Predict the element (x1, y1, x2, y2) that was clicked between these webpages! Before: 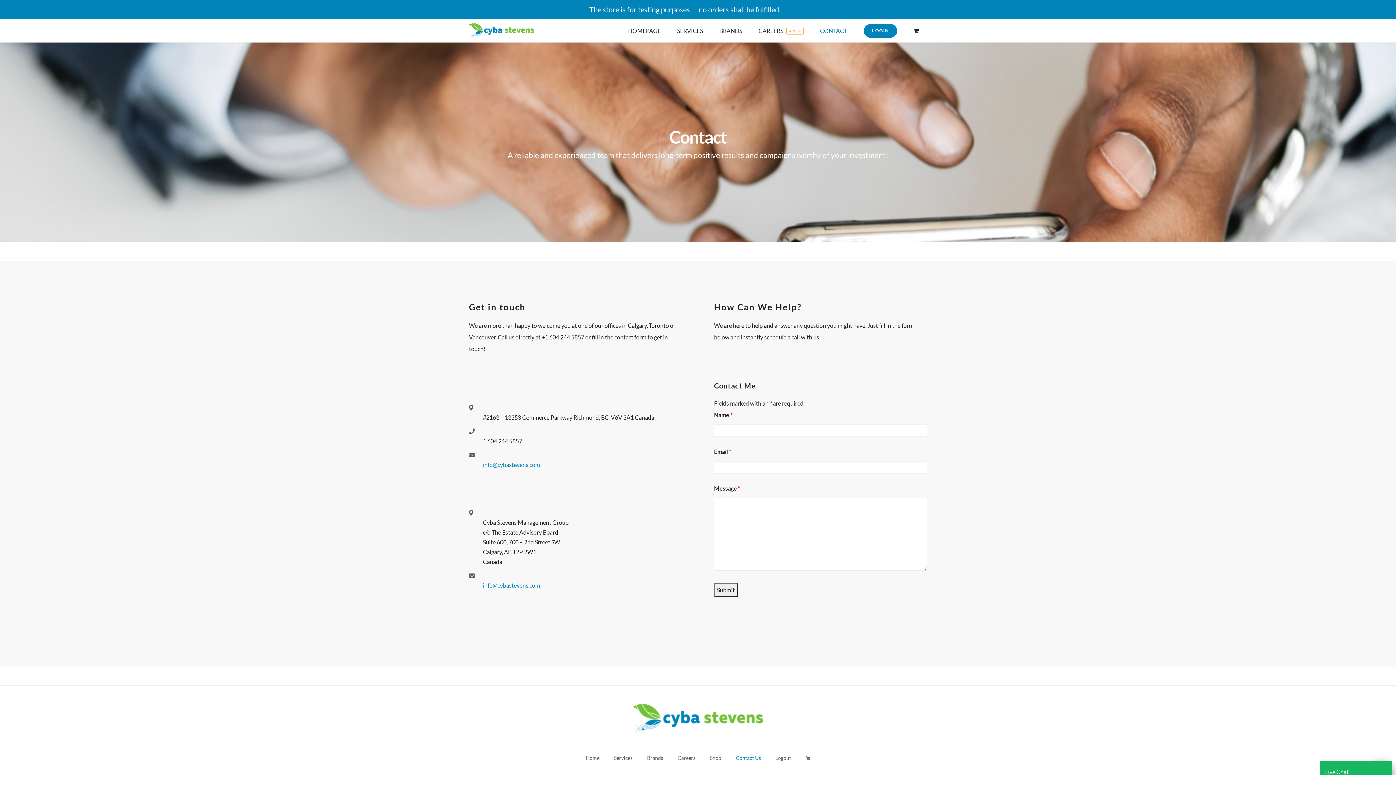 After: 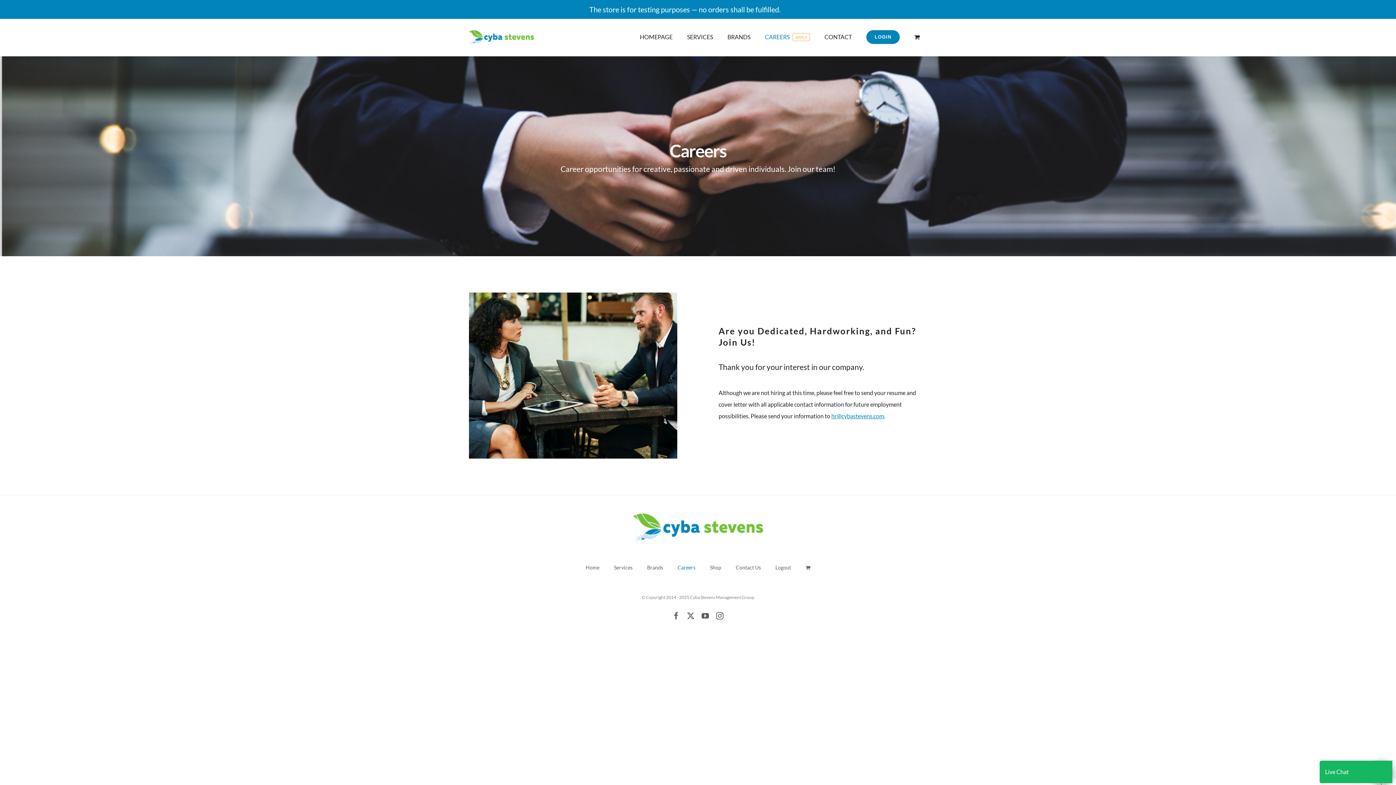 Action: bbox: (750, 18, 812, 42) label: CAREERS
APPLY